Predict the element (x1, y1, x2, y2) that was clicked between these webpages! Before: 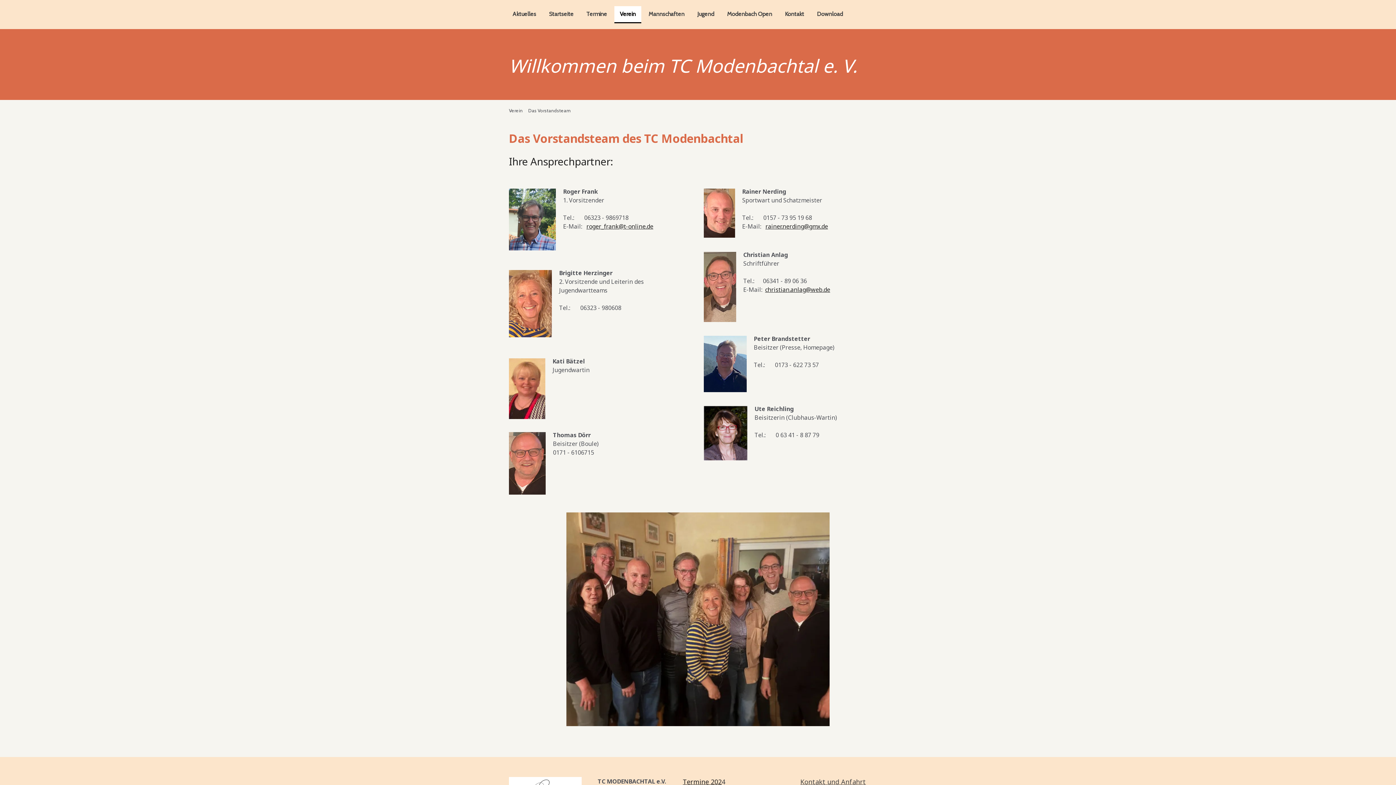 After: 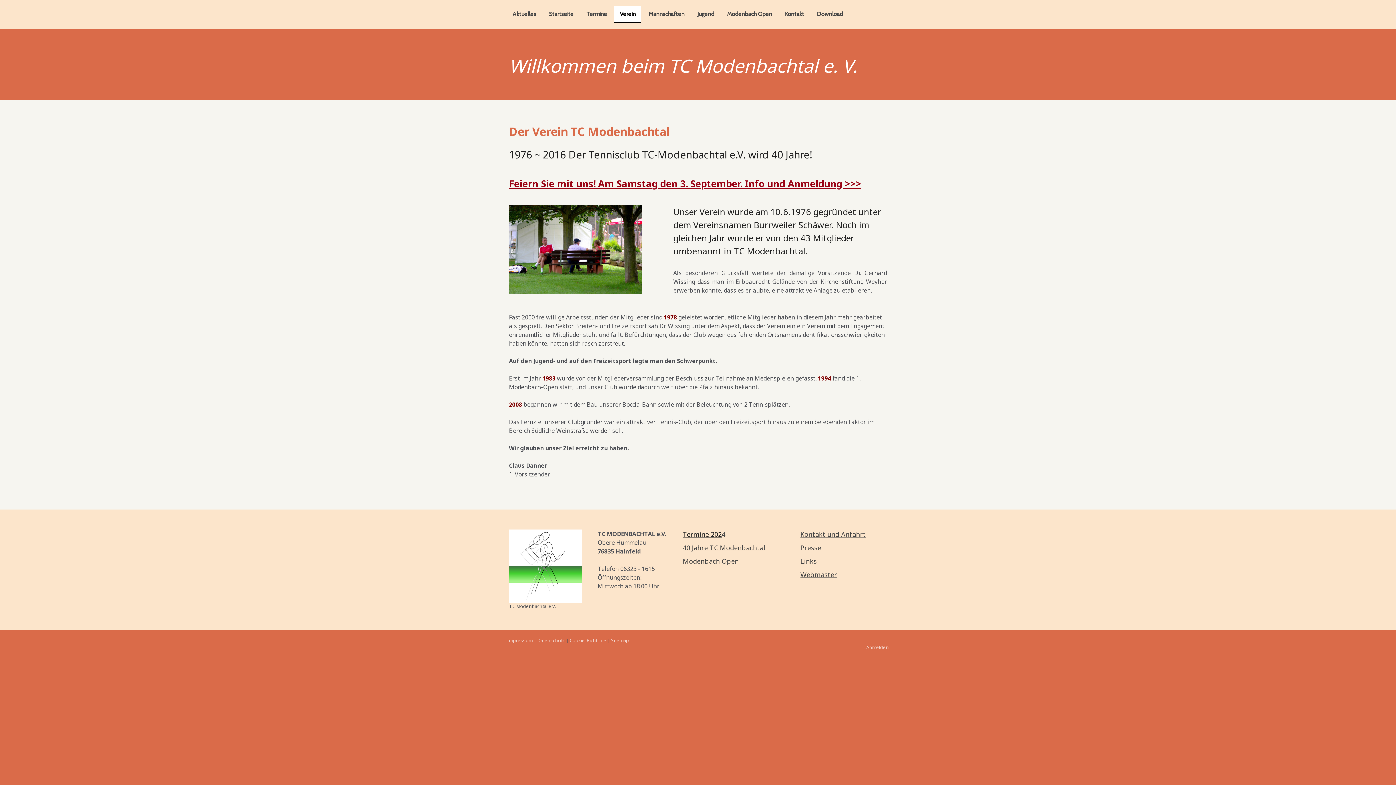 Action: bbox: (507, 107, 522, 113) label: Verein